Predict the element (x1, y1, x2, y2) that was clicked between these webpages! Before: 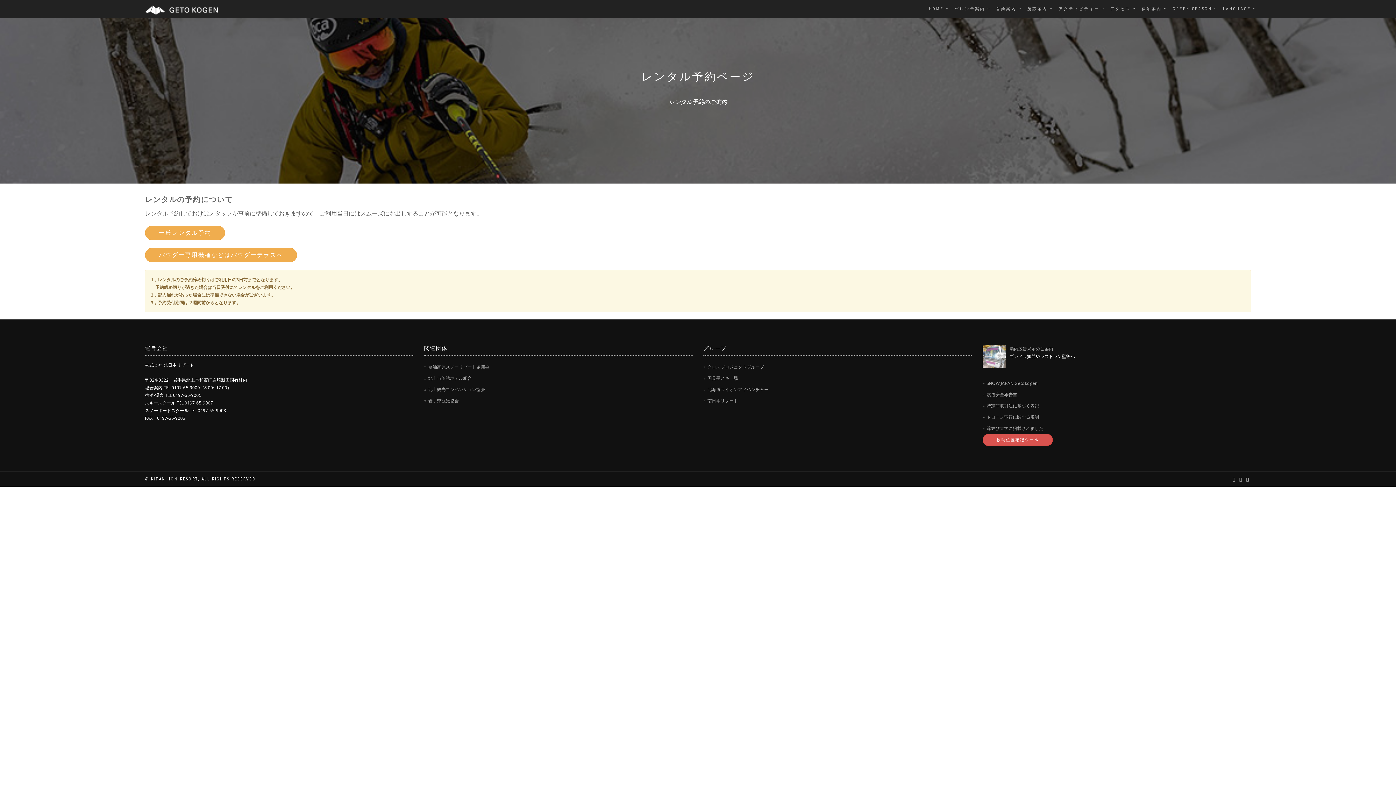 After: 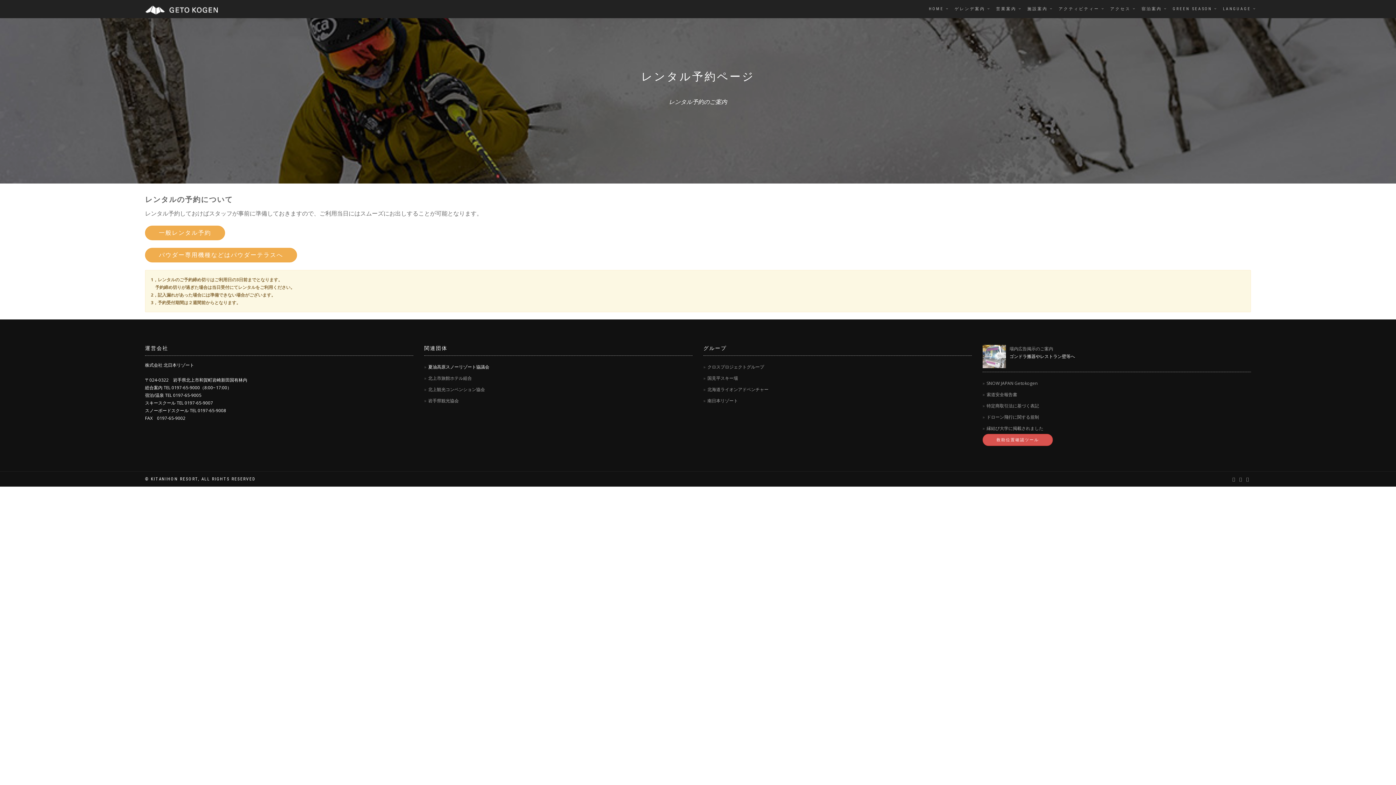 Action: label: 夏油高原スノーリゾート協議会 bbox: (424, 364, 489, 370)